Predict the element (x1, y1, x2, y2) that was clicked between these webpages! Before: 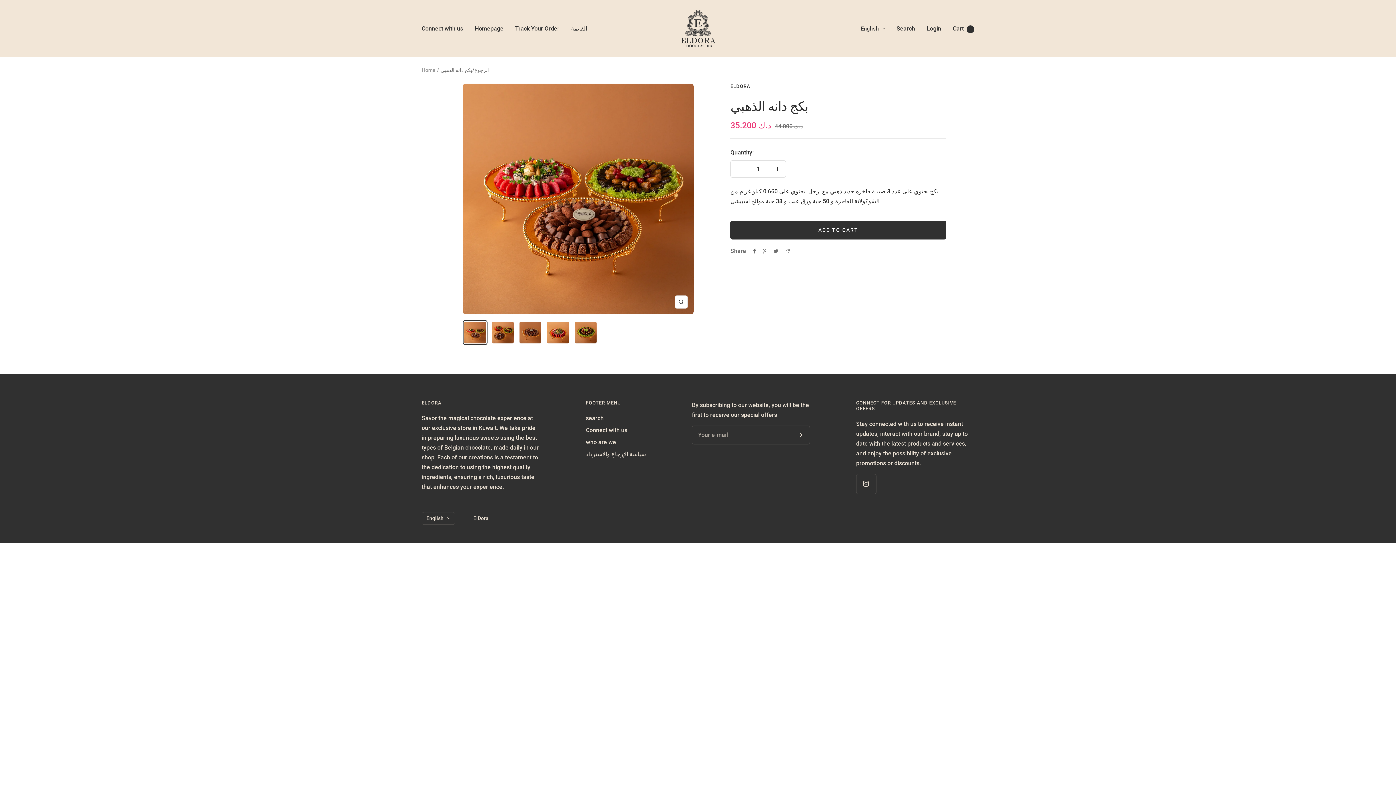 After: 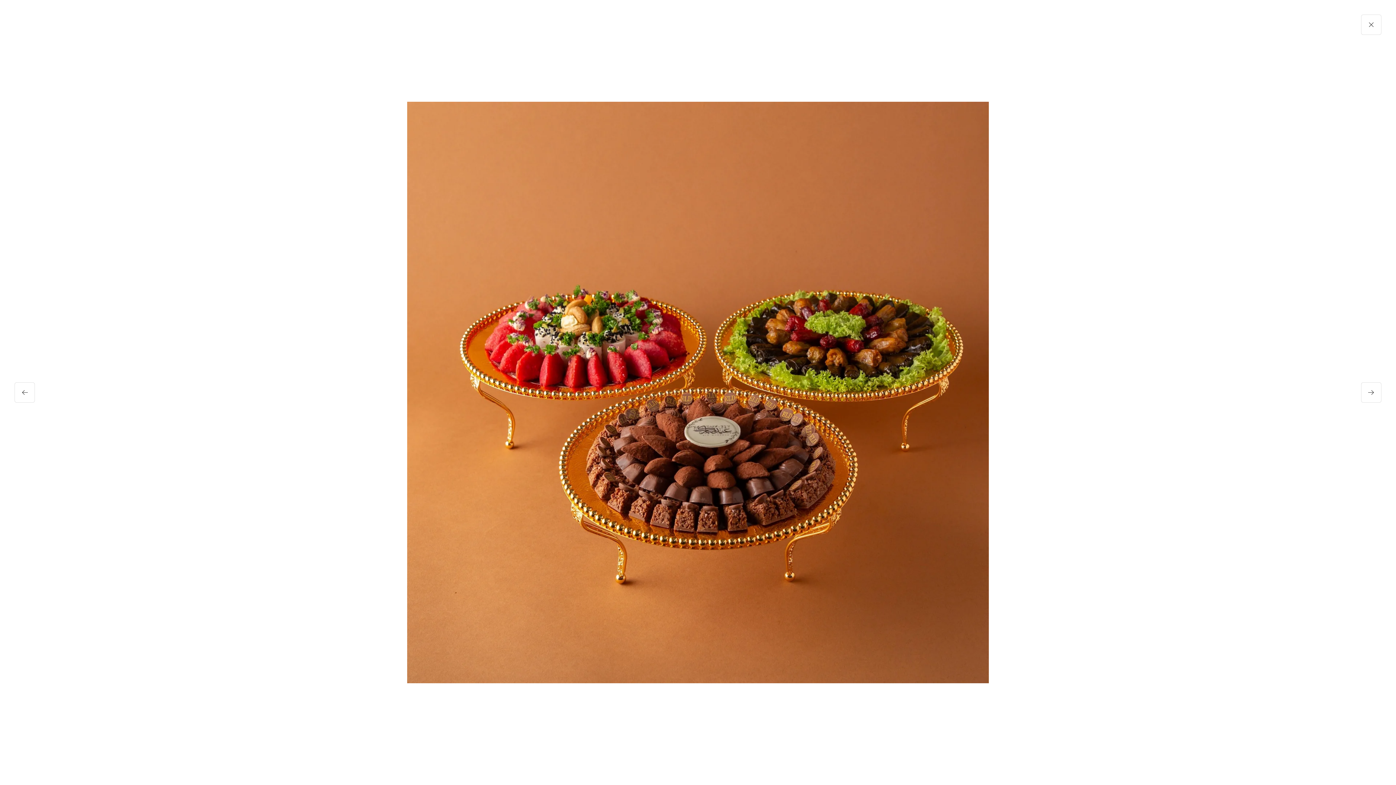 Action: bbox: (674, 295, 687, 308) label: Zoom